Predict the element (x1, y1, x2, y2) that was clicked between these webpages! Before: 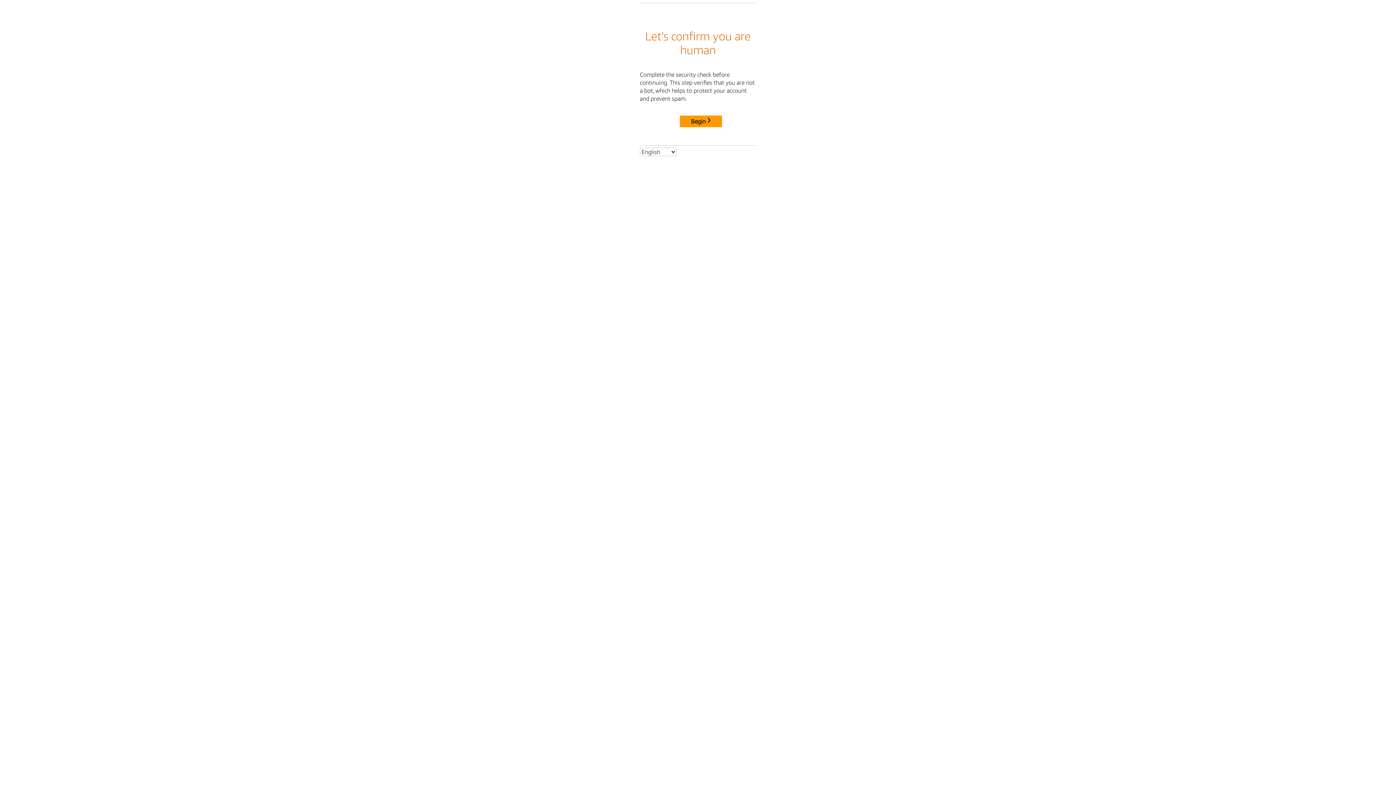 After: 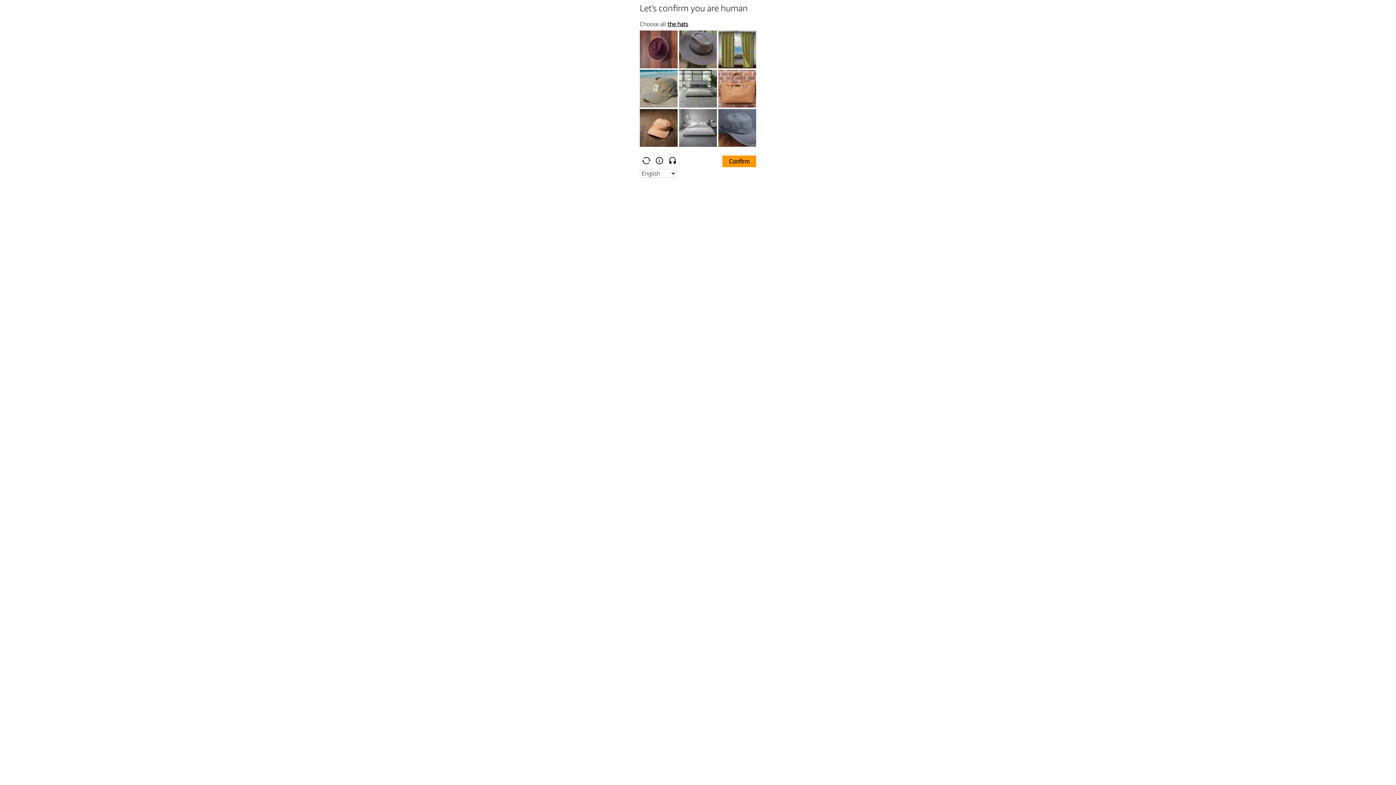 Action: label: Begin bbox: (680, 115, 722, 127)